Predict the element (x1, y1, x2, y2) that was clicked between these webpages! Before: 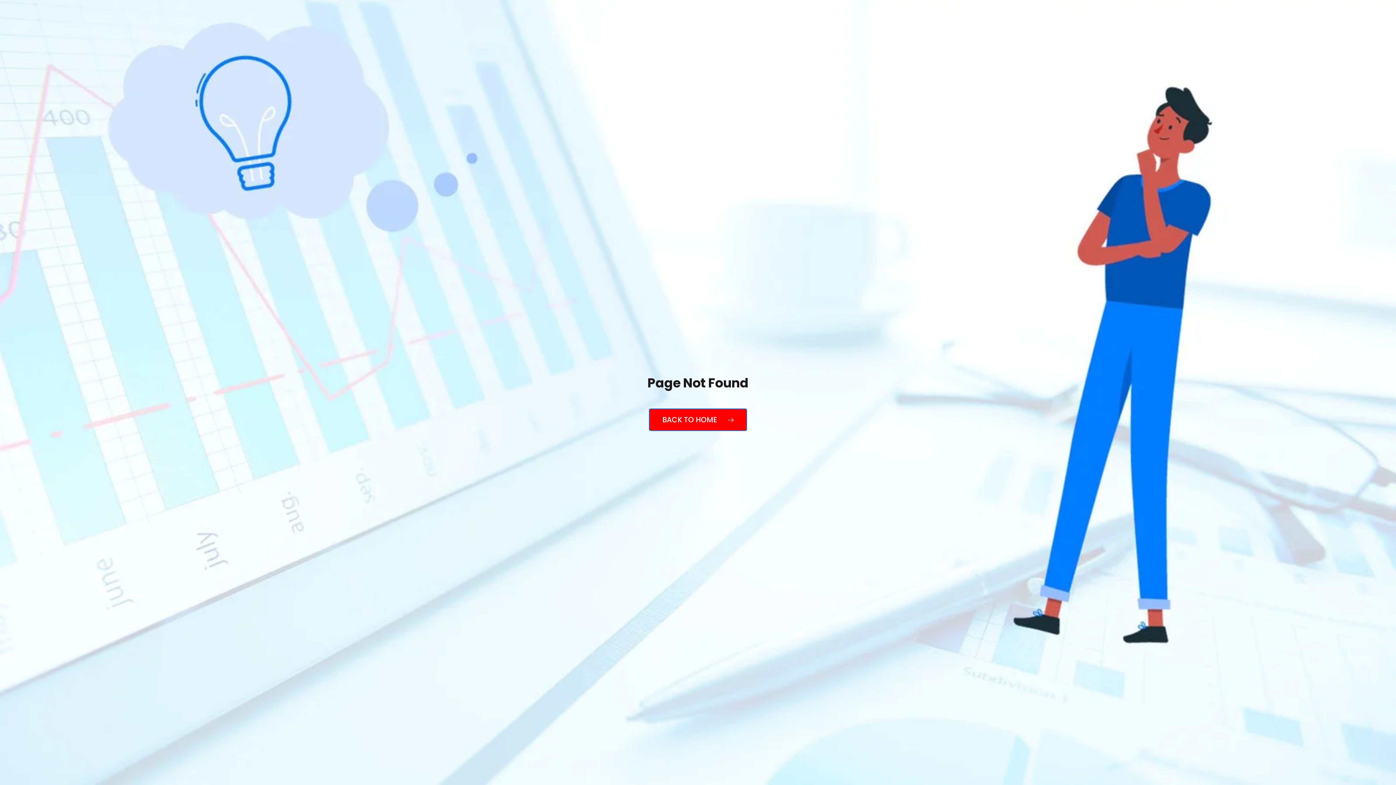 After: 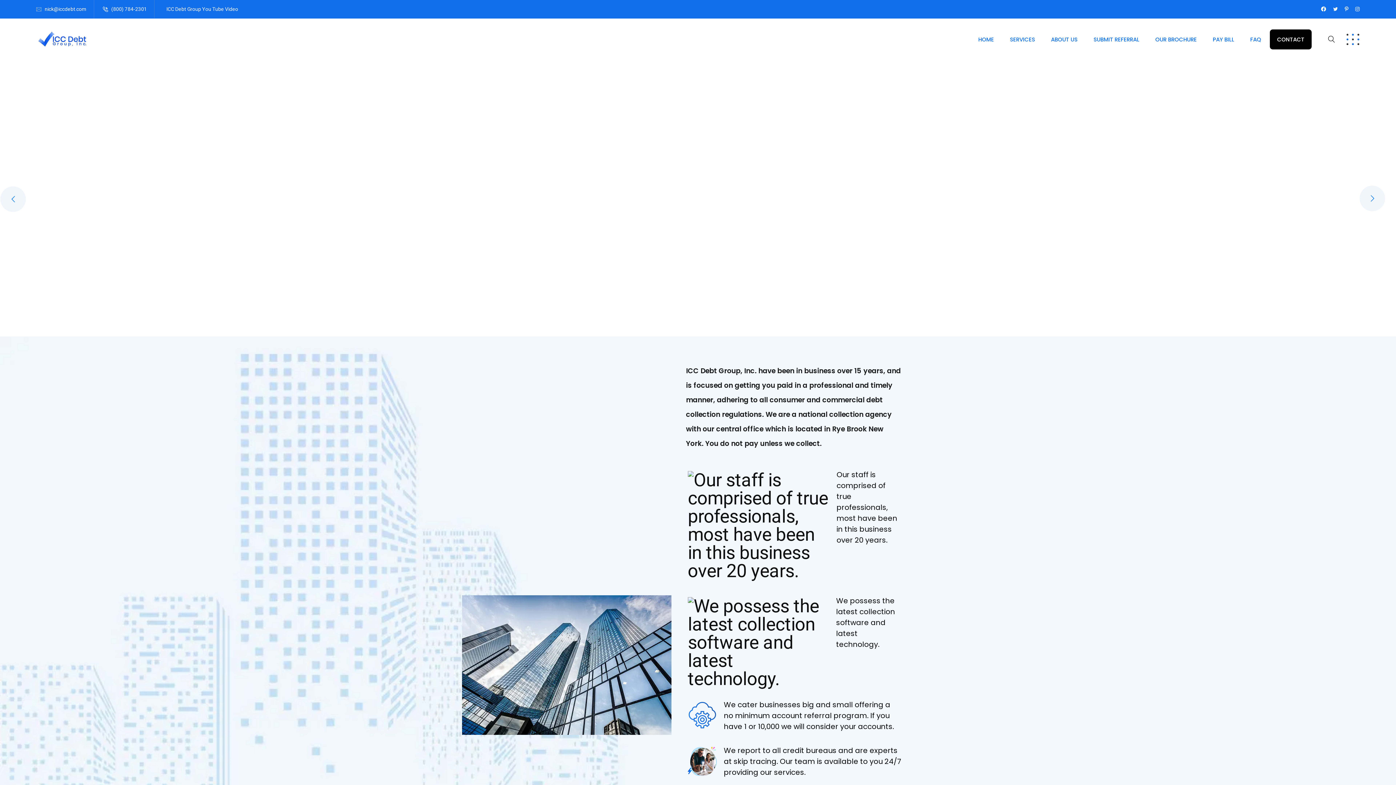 Action: bbox: (649, 408, 747, 431) label: BACK TO HOME 